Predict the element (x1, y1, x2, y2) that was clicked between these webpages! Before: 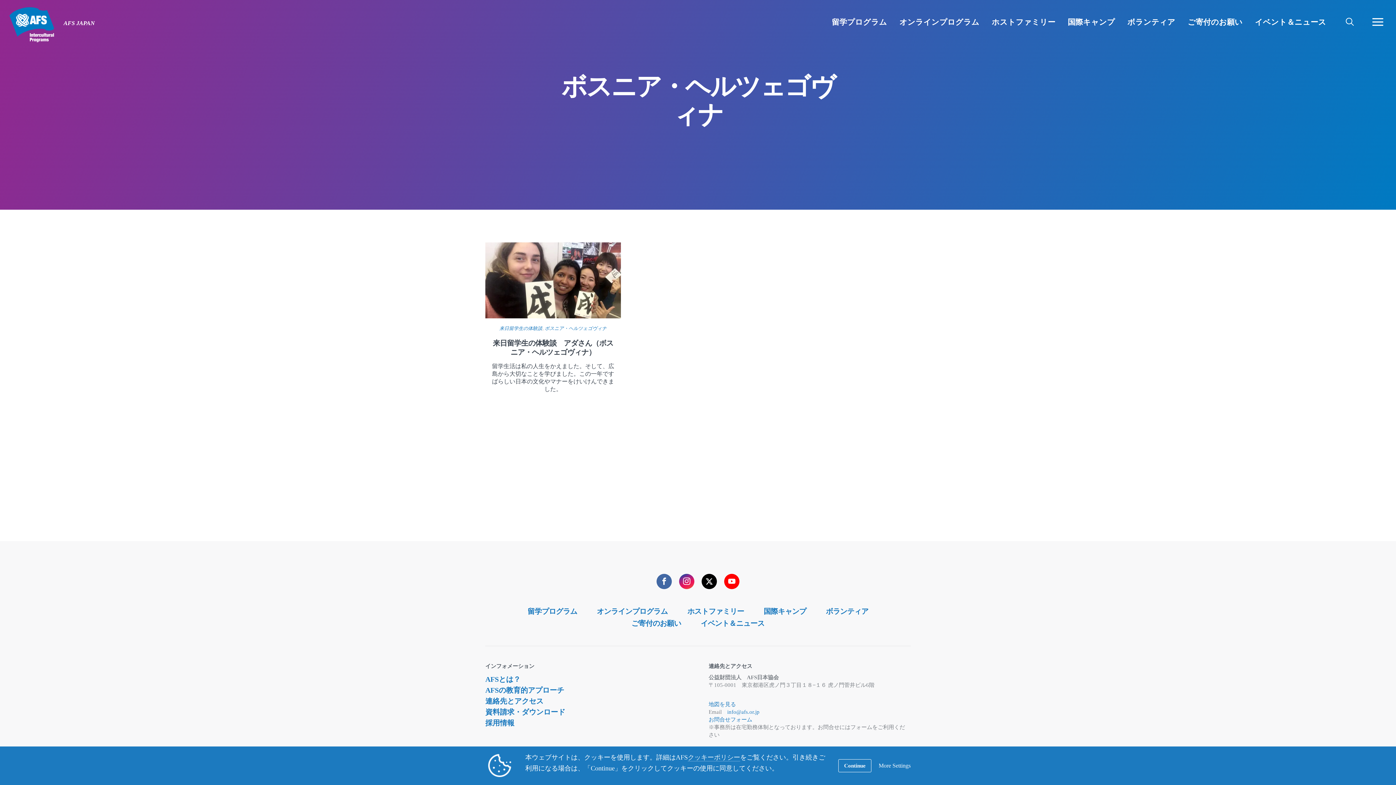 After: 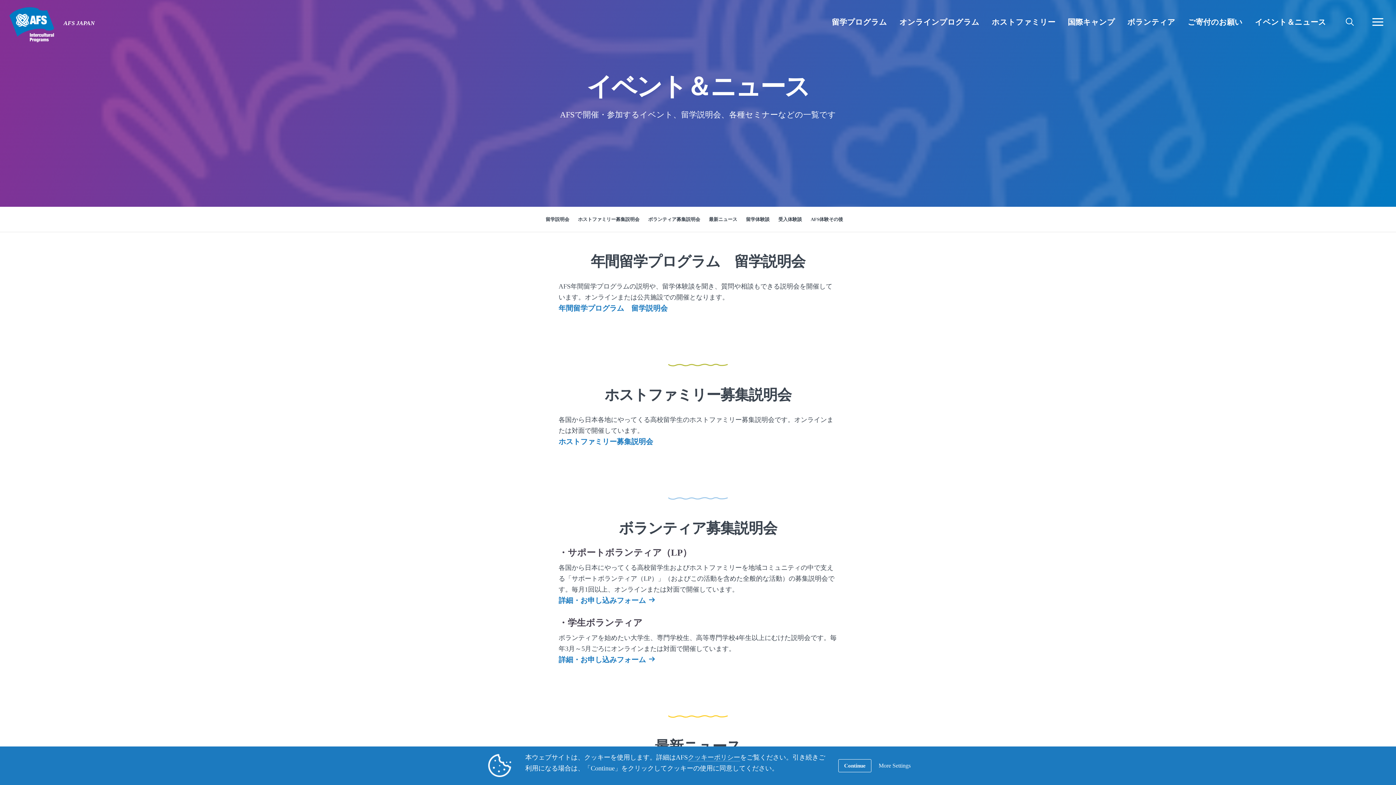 Action: bbox: (1249, 14, 1332, 30) label: イベント＆ニュース